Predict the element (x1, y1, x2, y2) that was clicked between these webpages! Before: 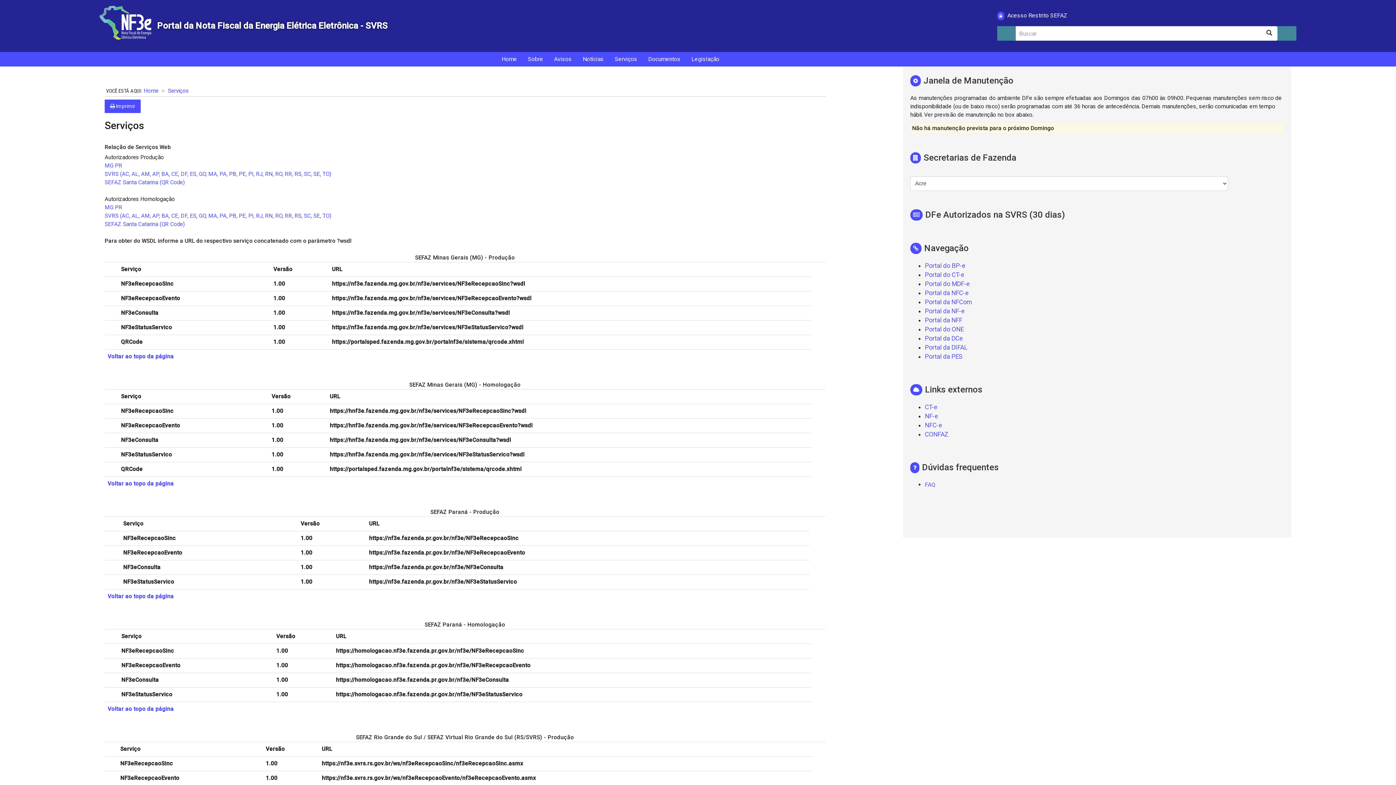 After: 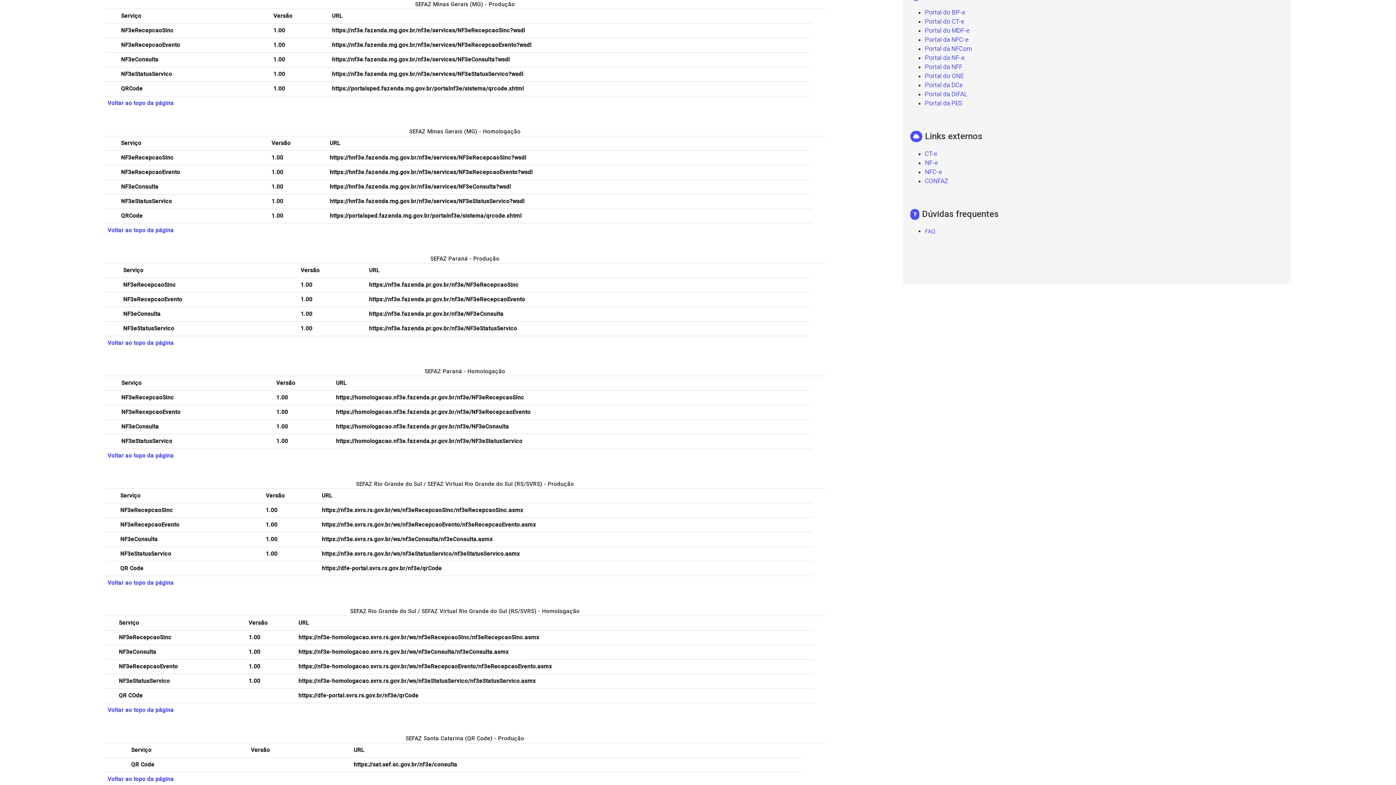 Action: bbox: (104, 162, 113, 169) label: MG